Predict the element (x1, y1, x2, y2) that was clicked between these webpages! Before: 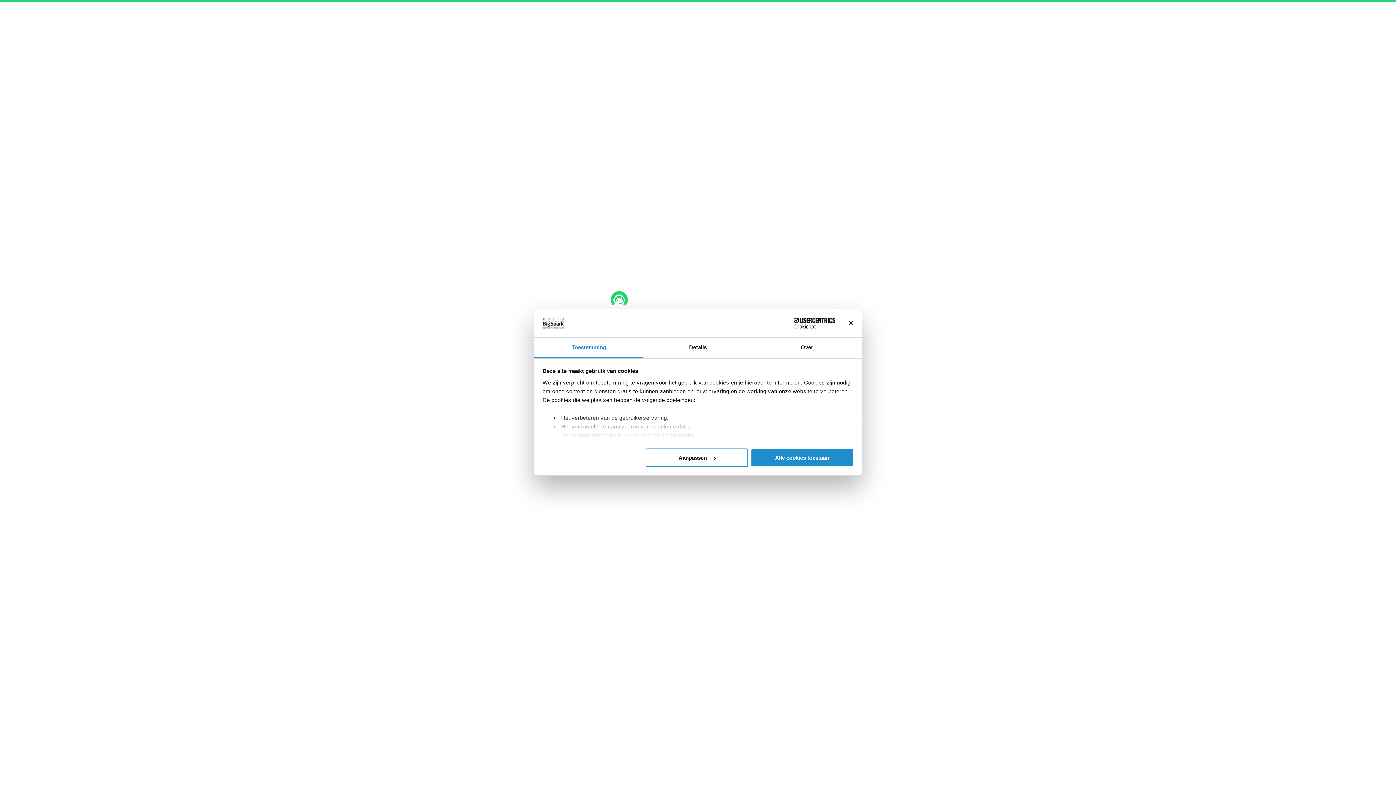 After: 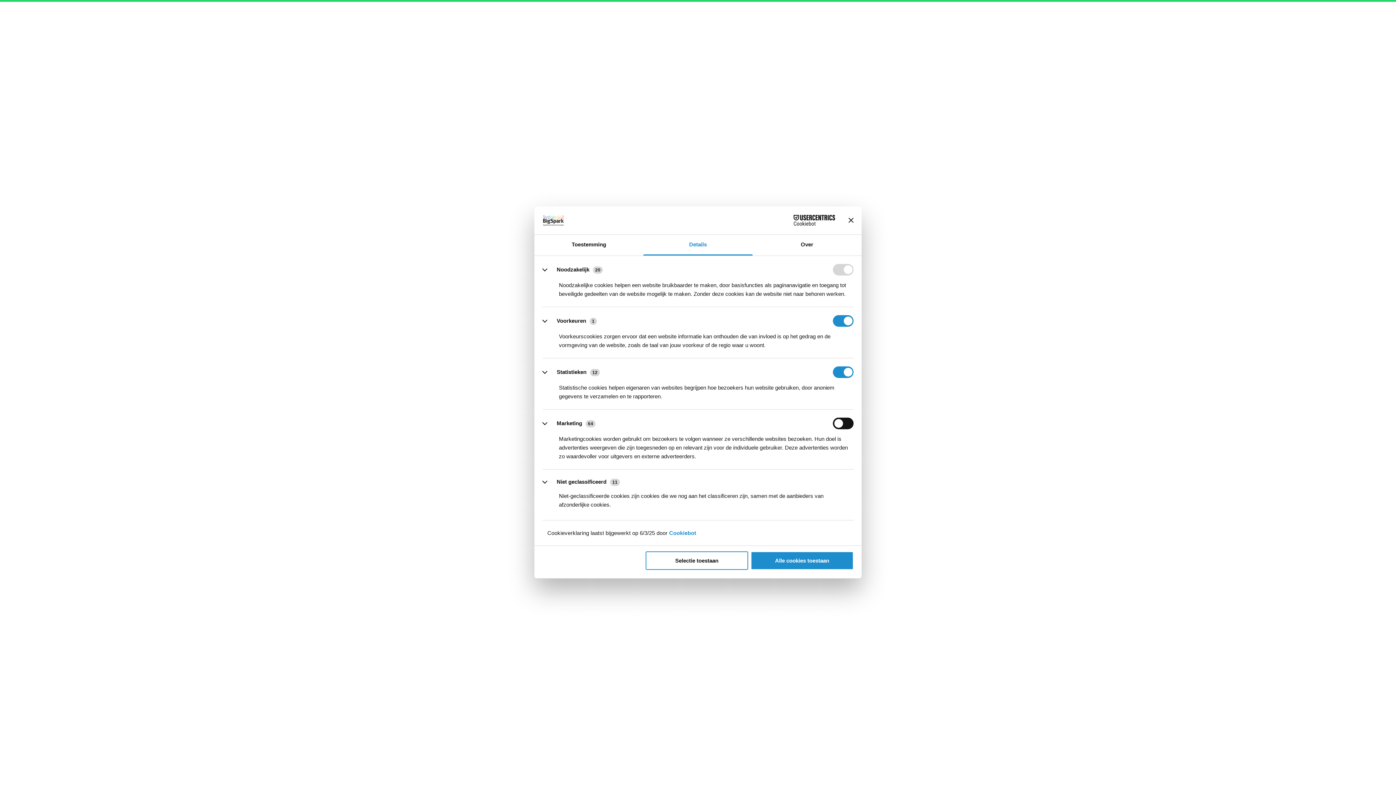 Action: label: Details bbox: (643, 337, 752, 358)